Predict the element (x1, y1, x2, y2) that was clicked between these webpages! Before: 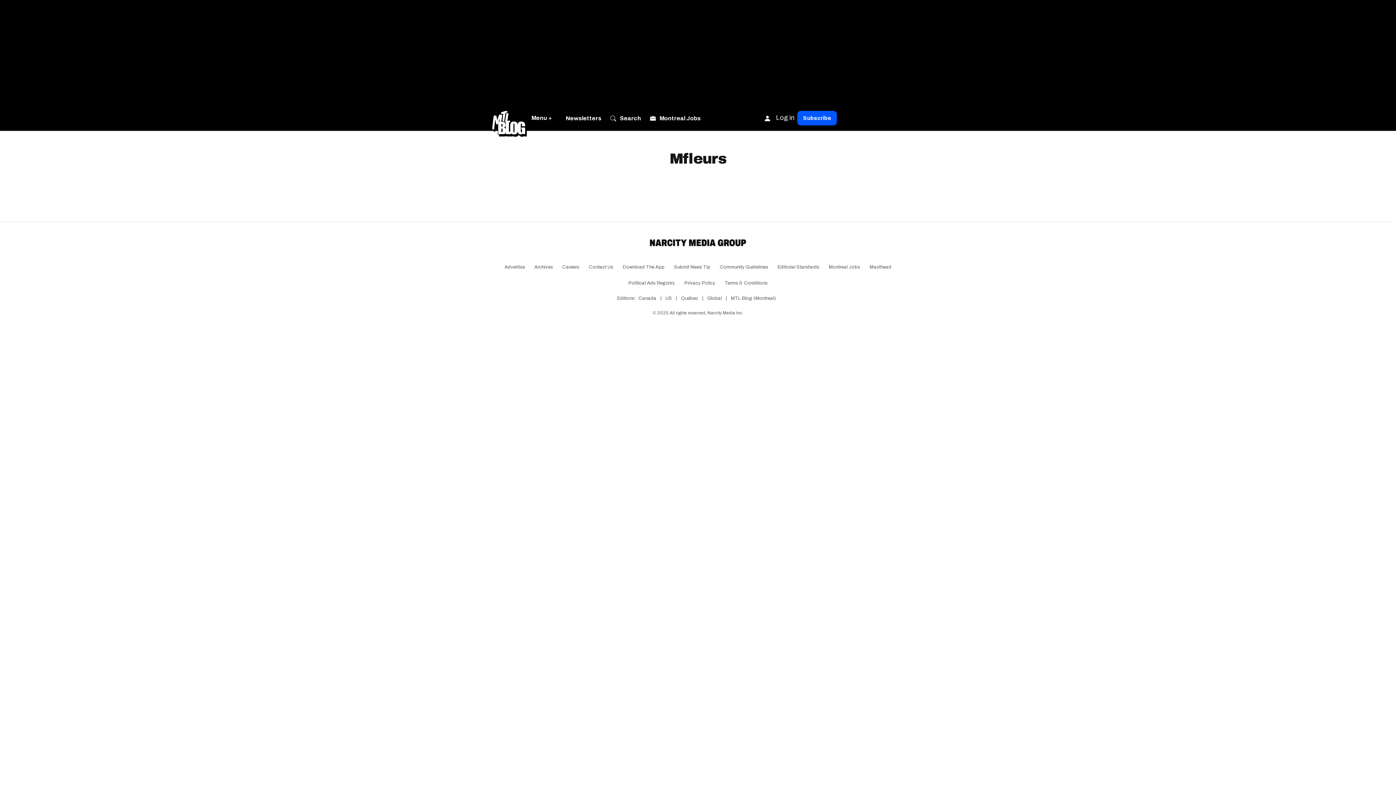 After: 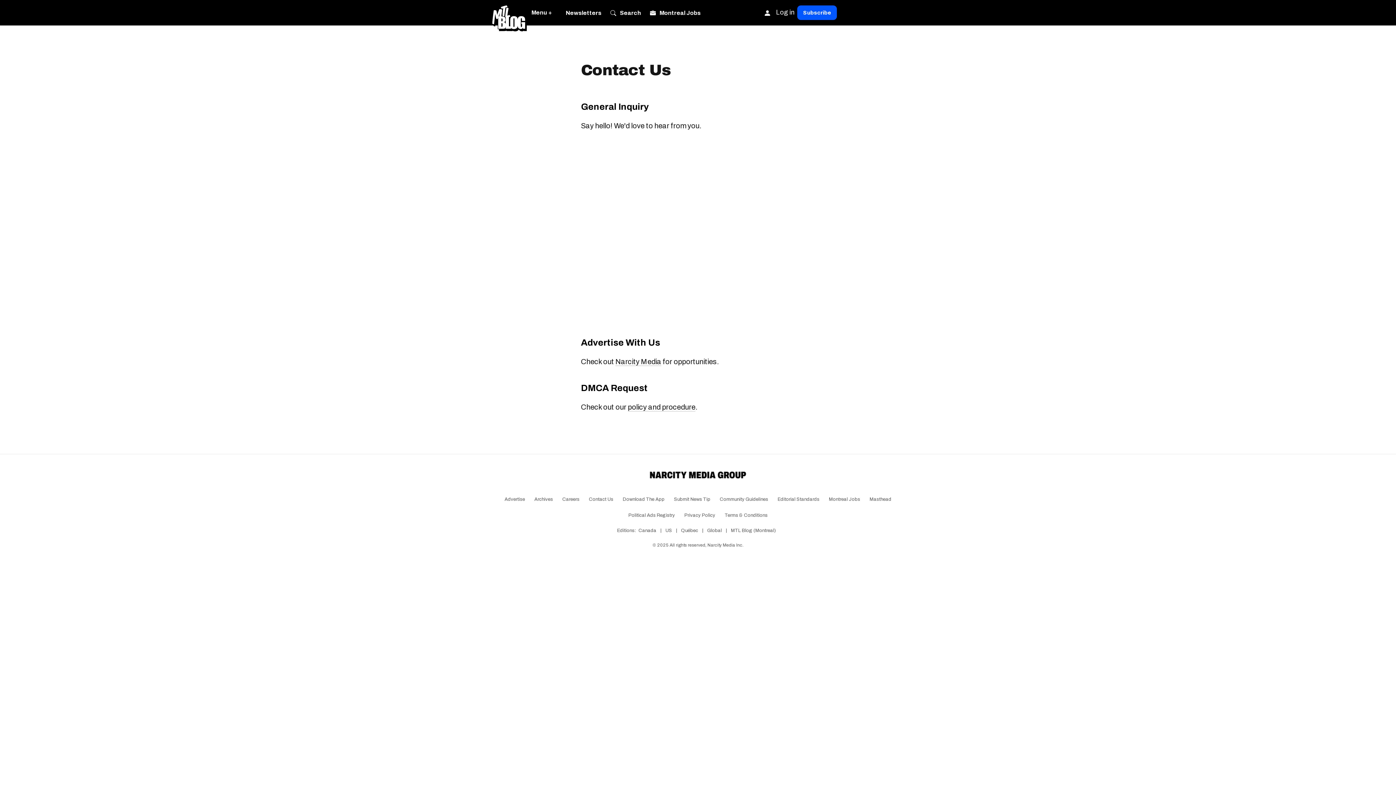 Action: bbox: (584, 259, 618, 275) label: Contact Us